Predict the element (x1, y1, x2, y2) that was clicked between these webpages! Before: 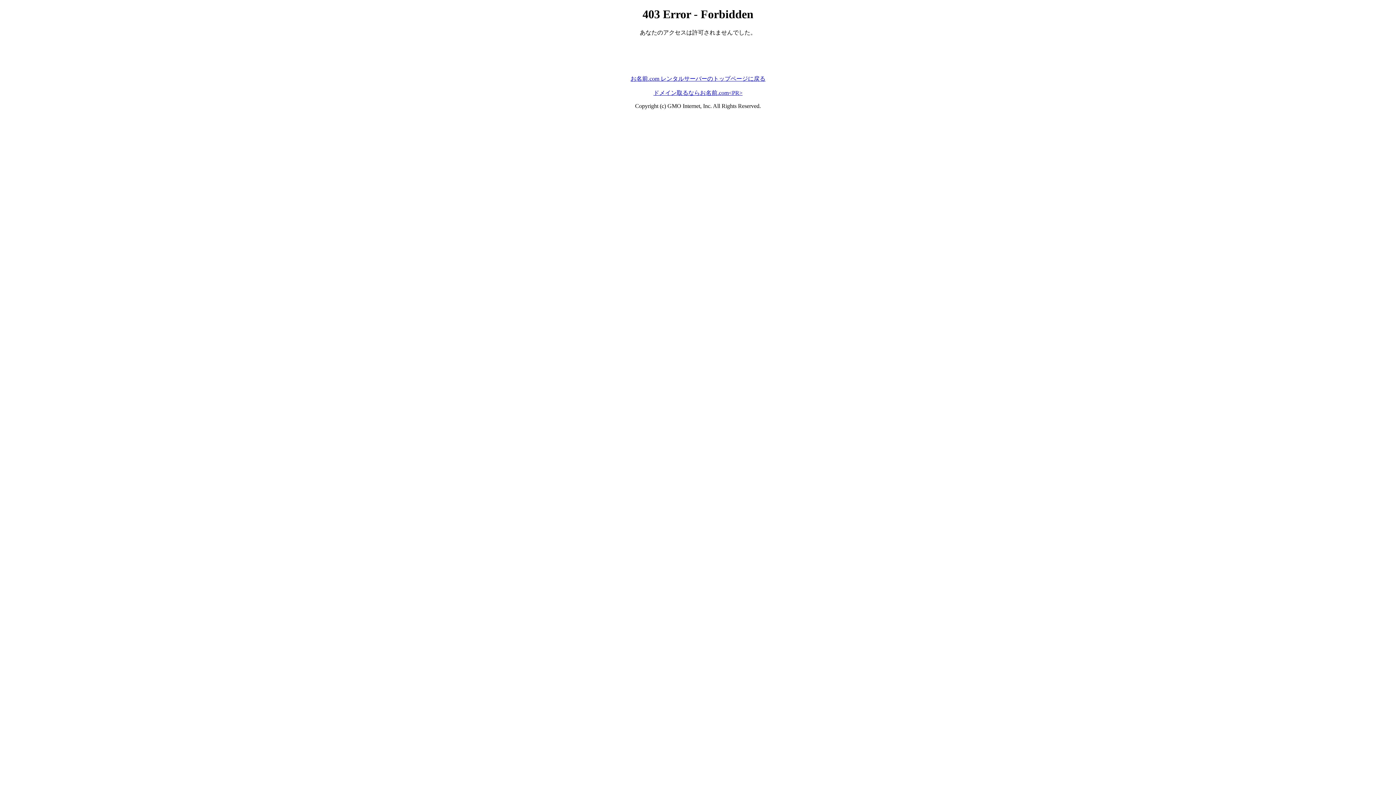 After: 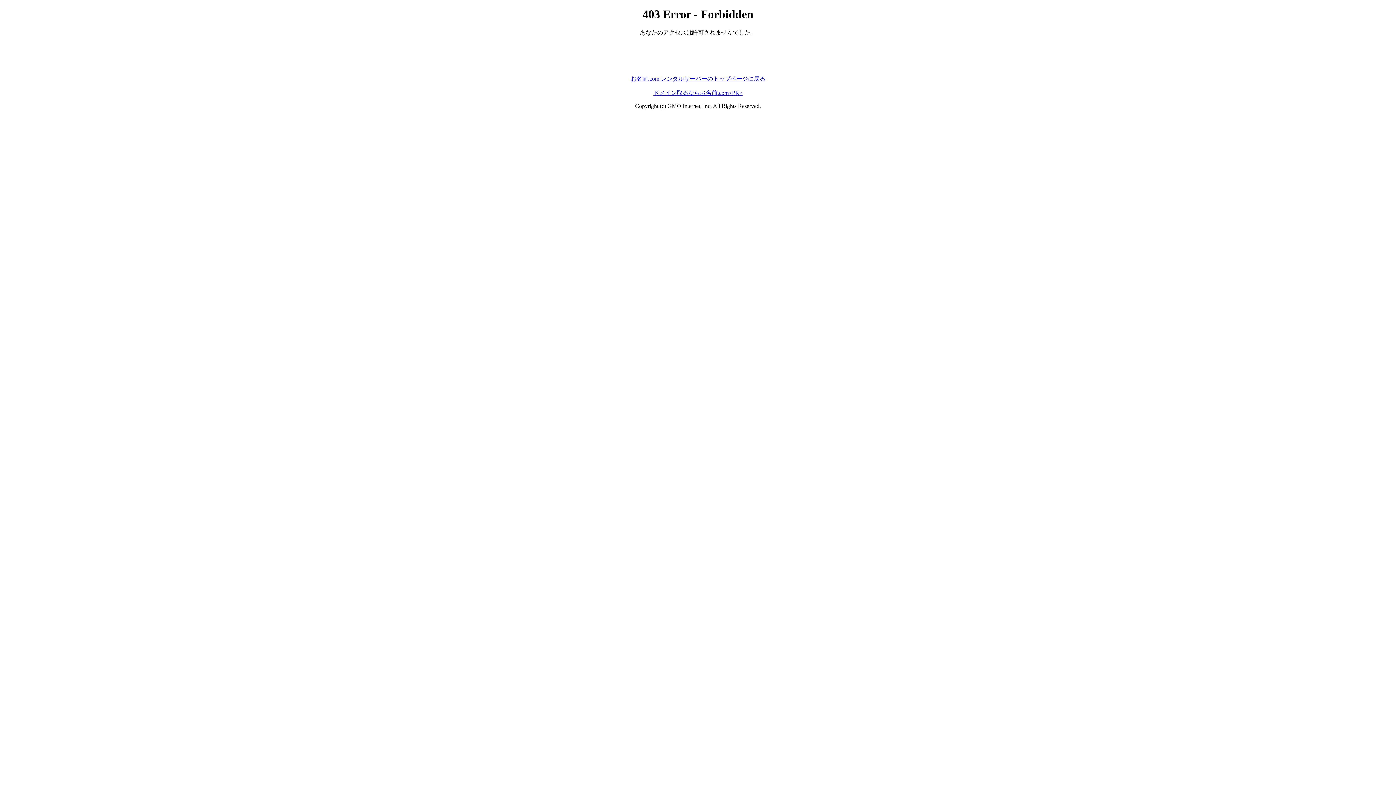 Action: label: お名前.com レンタルサーバーのトップページに戻る bbox: (630, 75, 765, 81)